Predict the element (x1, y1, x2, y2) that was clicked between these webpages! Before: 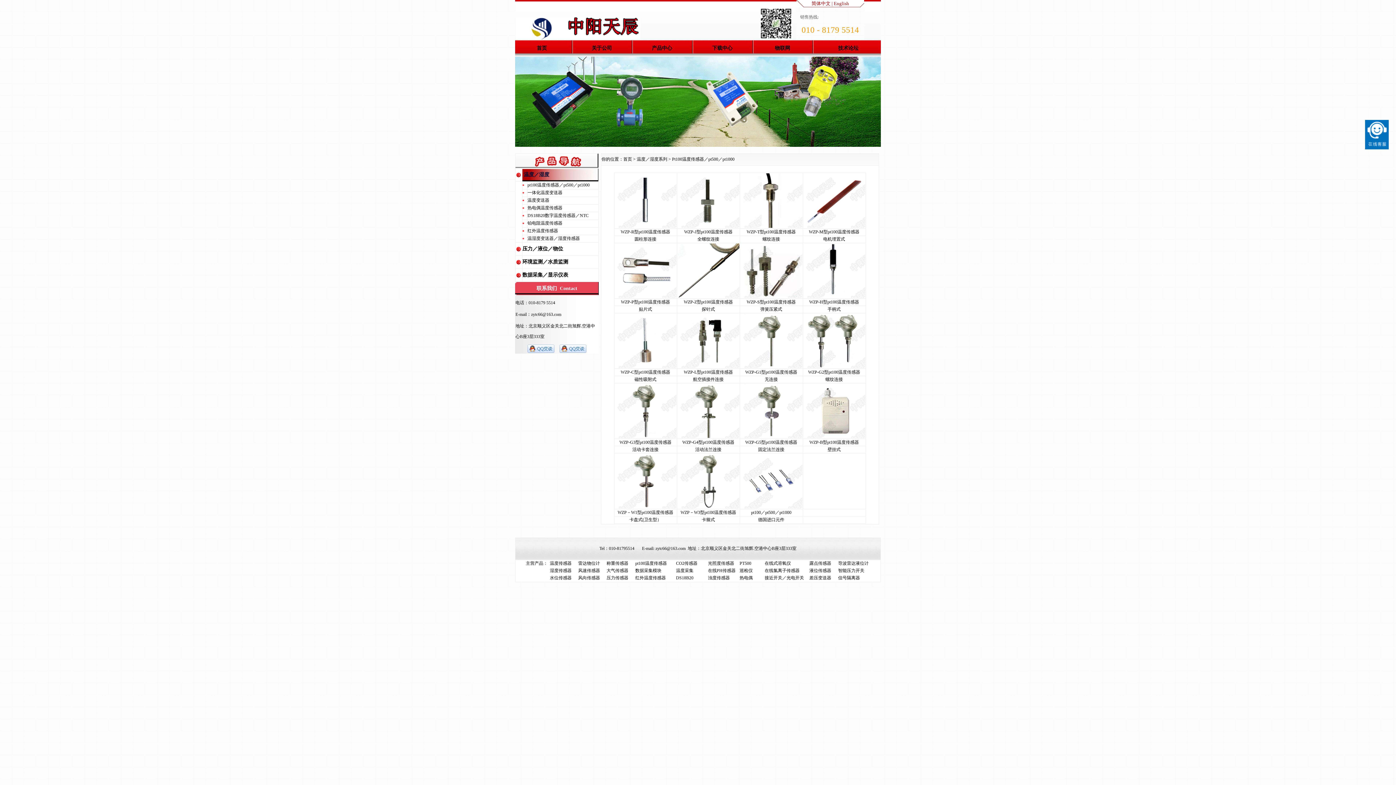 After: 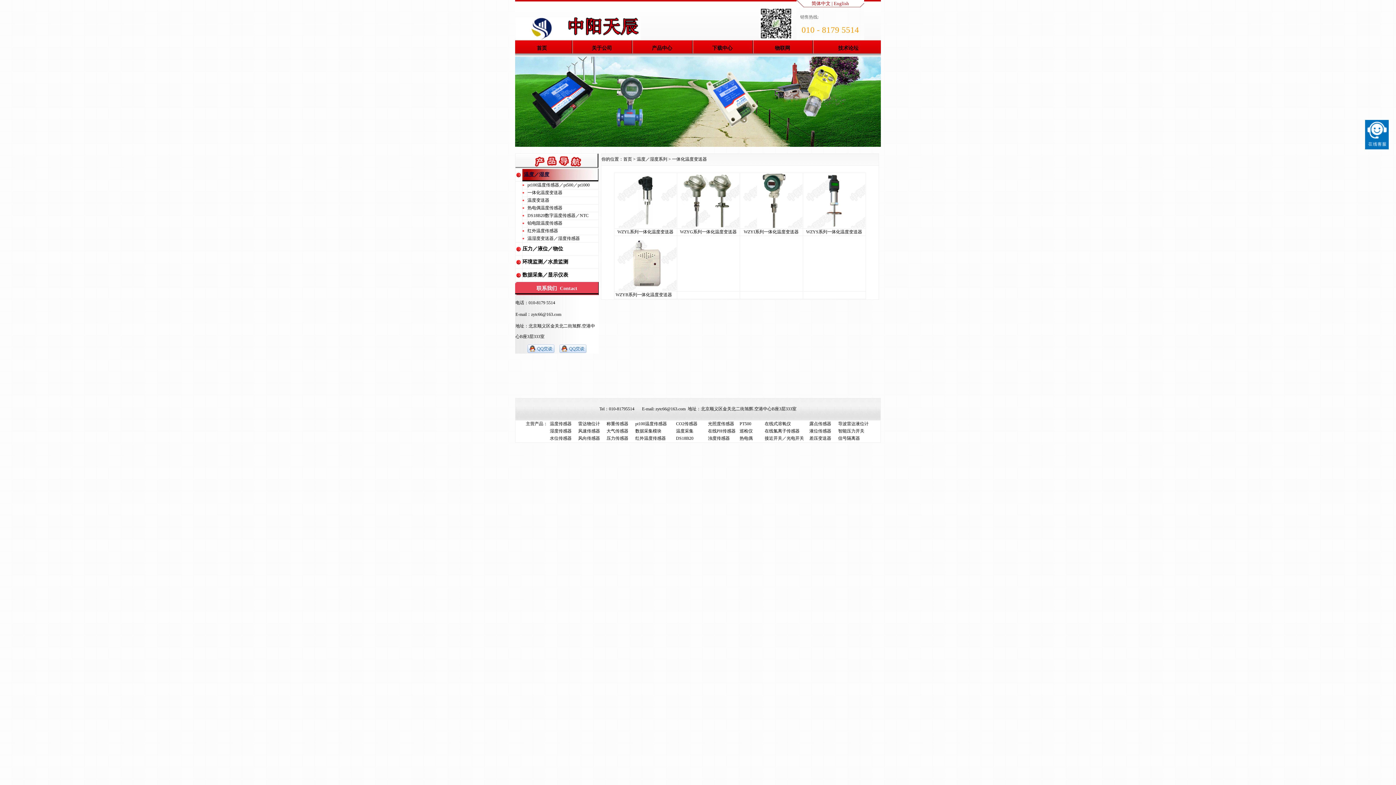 Action: label: 一体化温度变送器 bbox: (527, 190, 562, 195)